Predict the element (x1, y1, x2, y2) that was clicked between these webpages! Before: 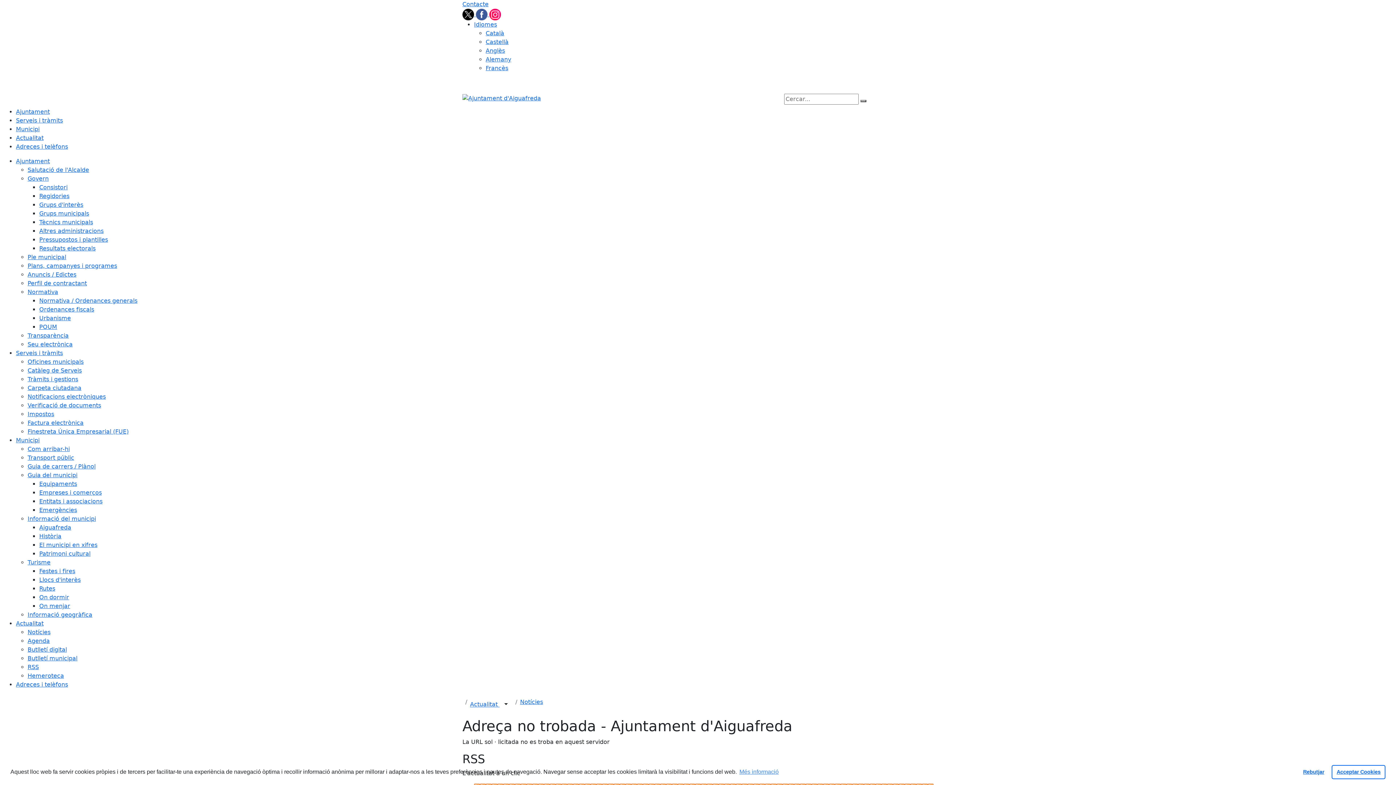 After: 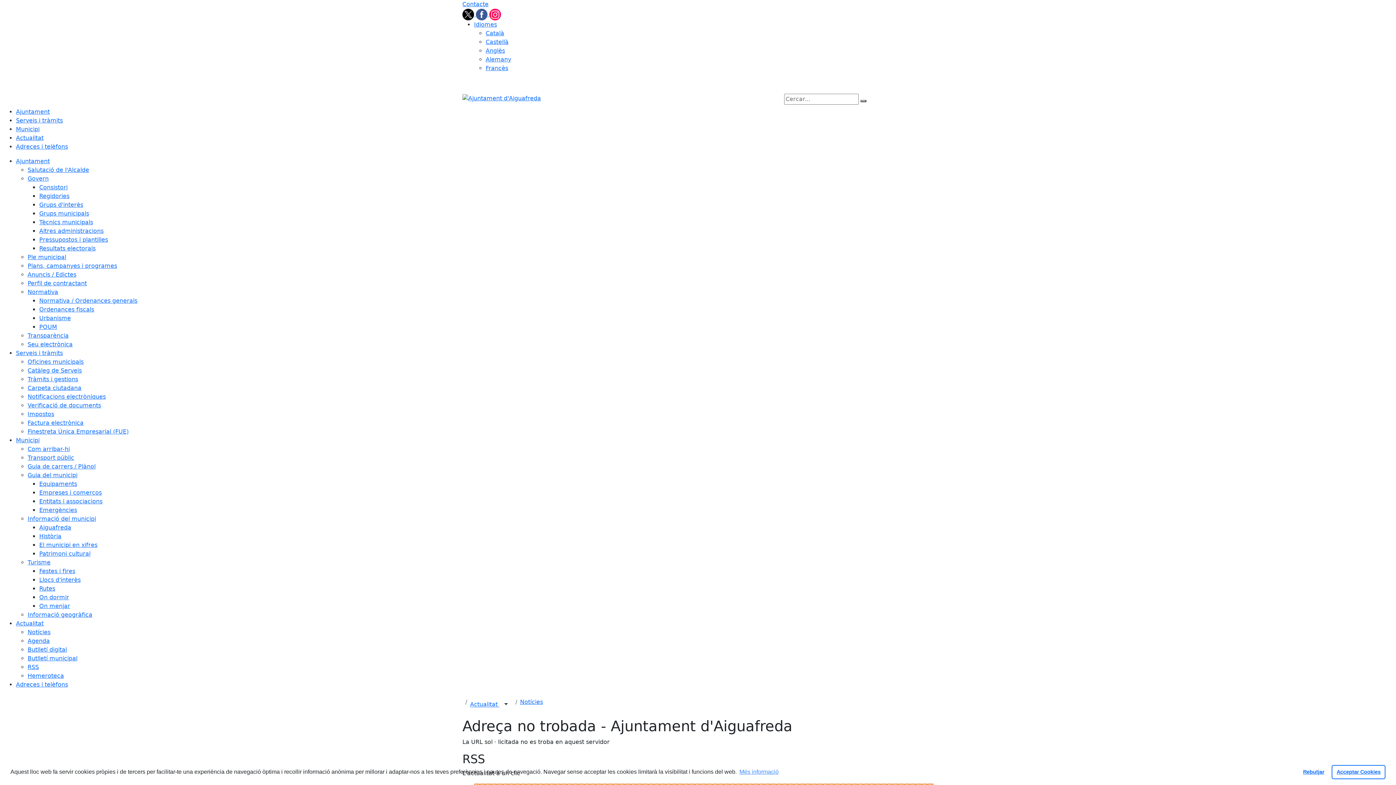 Action: bbox: (489, 10, 501, 17) label: Instagram